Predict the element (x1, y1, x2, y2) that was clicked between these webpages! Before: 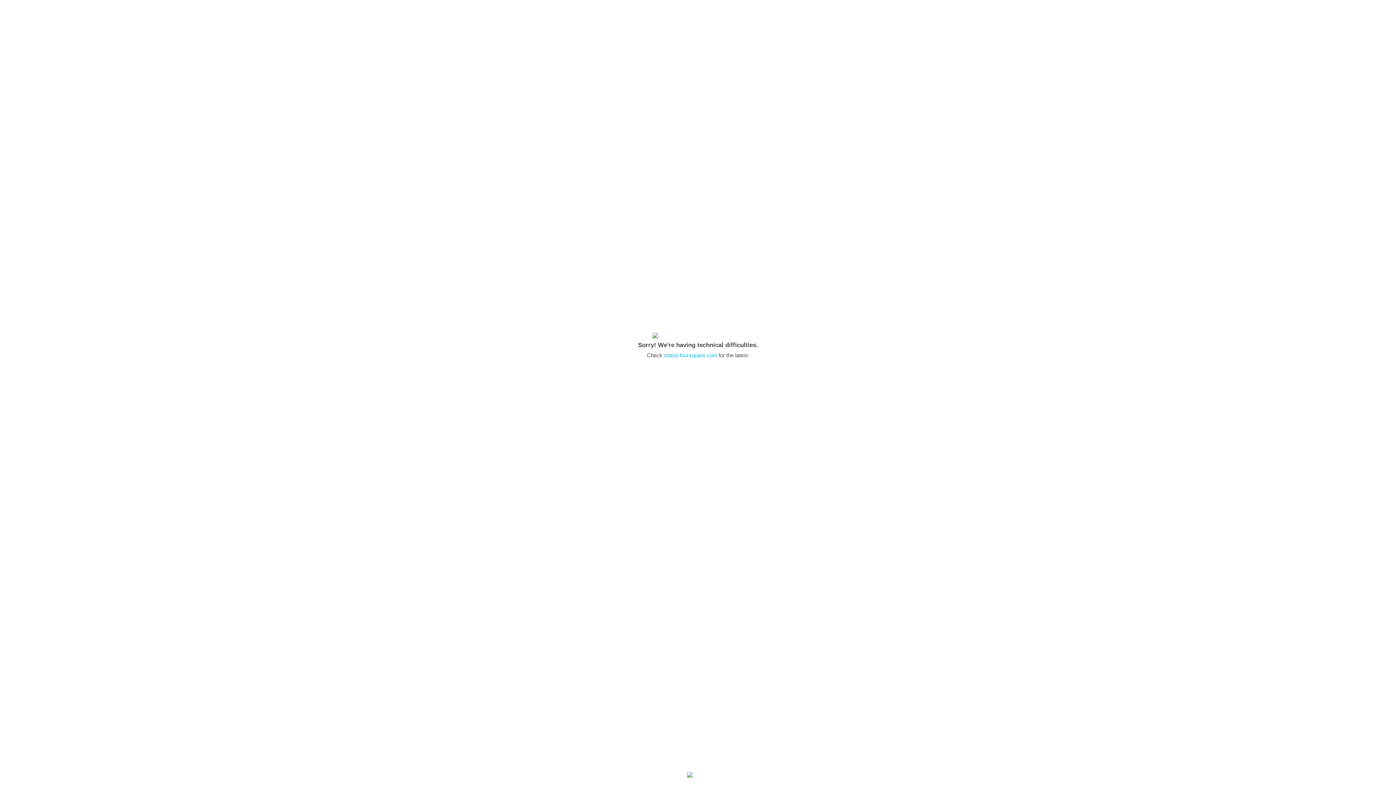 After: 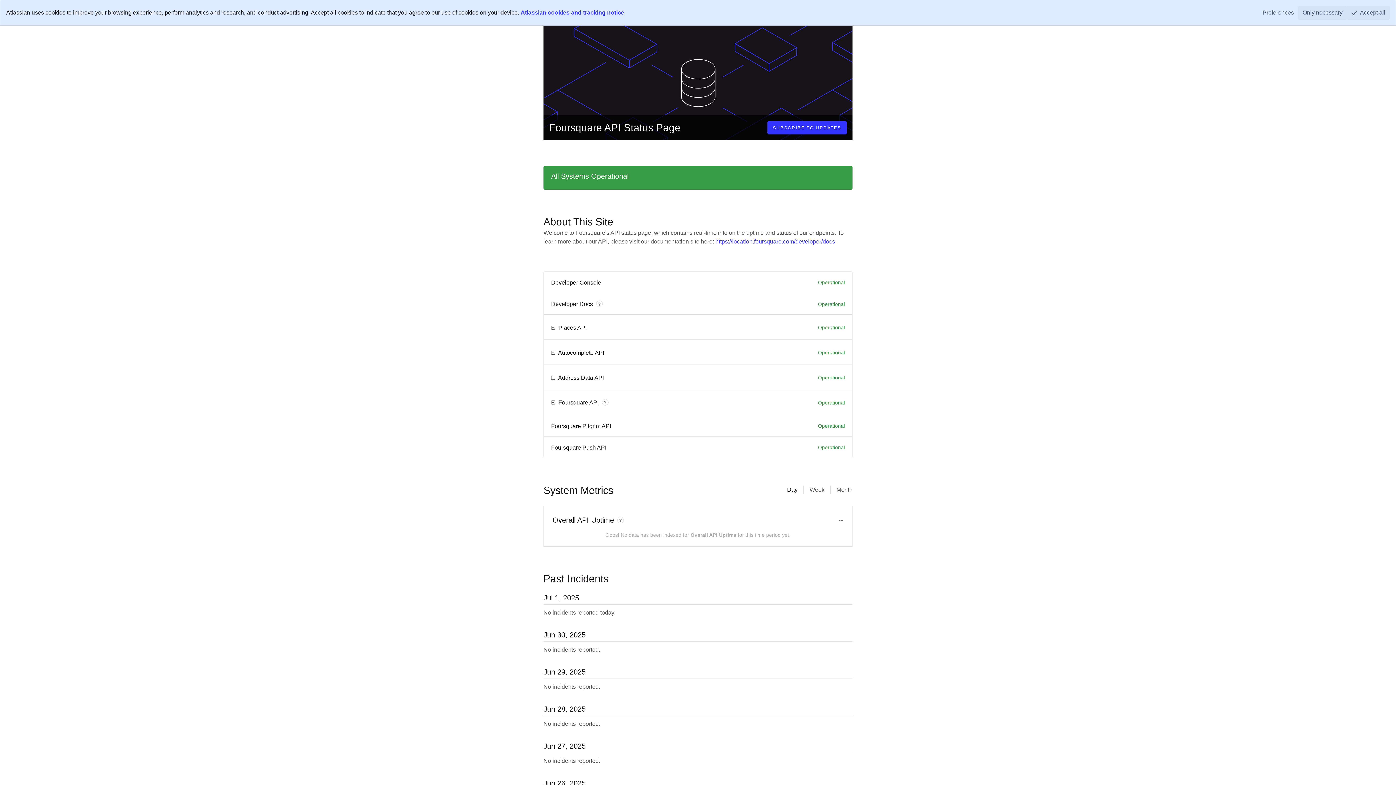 Action: bbox: (664, 352, 717, 358) label: status.foursquare.com